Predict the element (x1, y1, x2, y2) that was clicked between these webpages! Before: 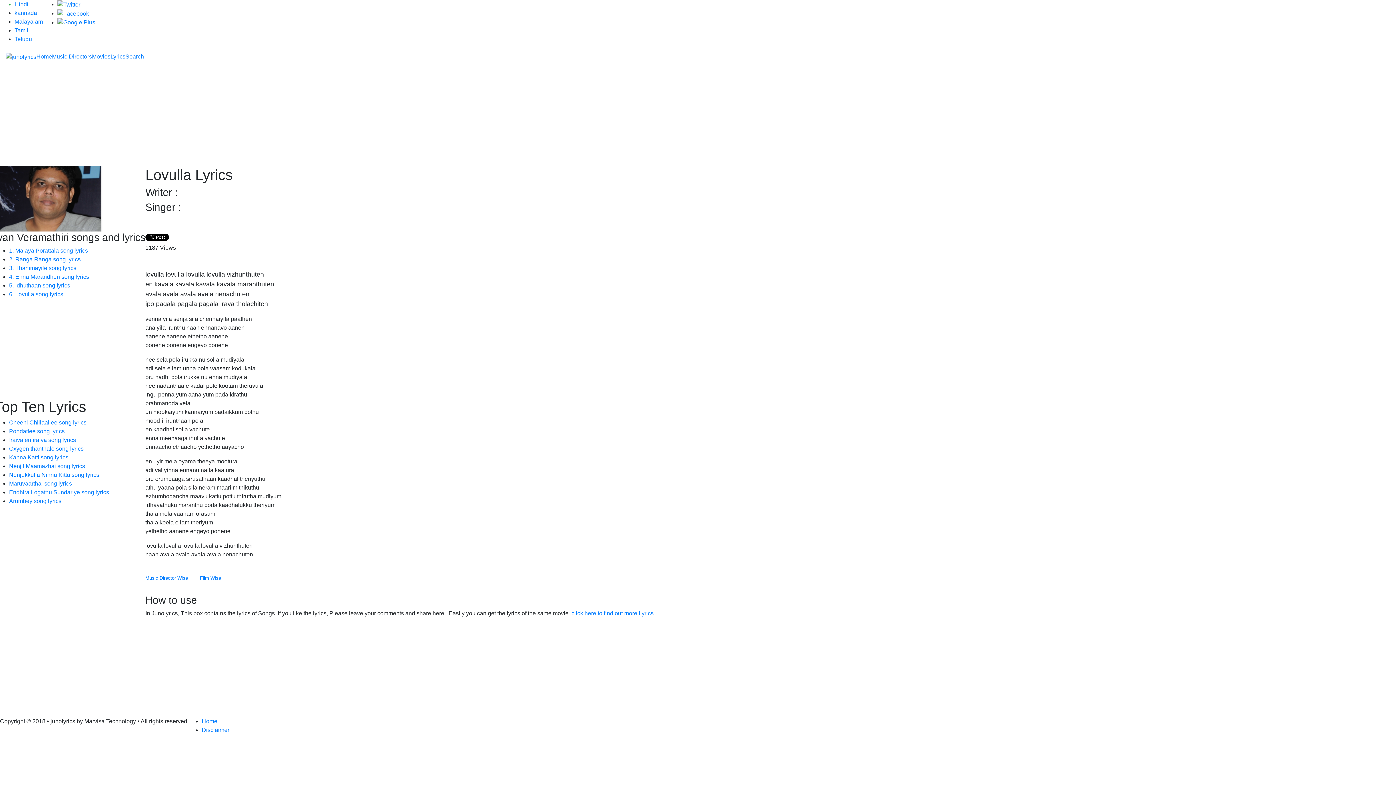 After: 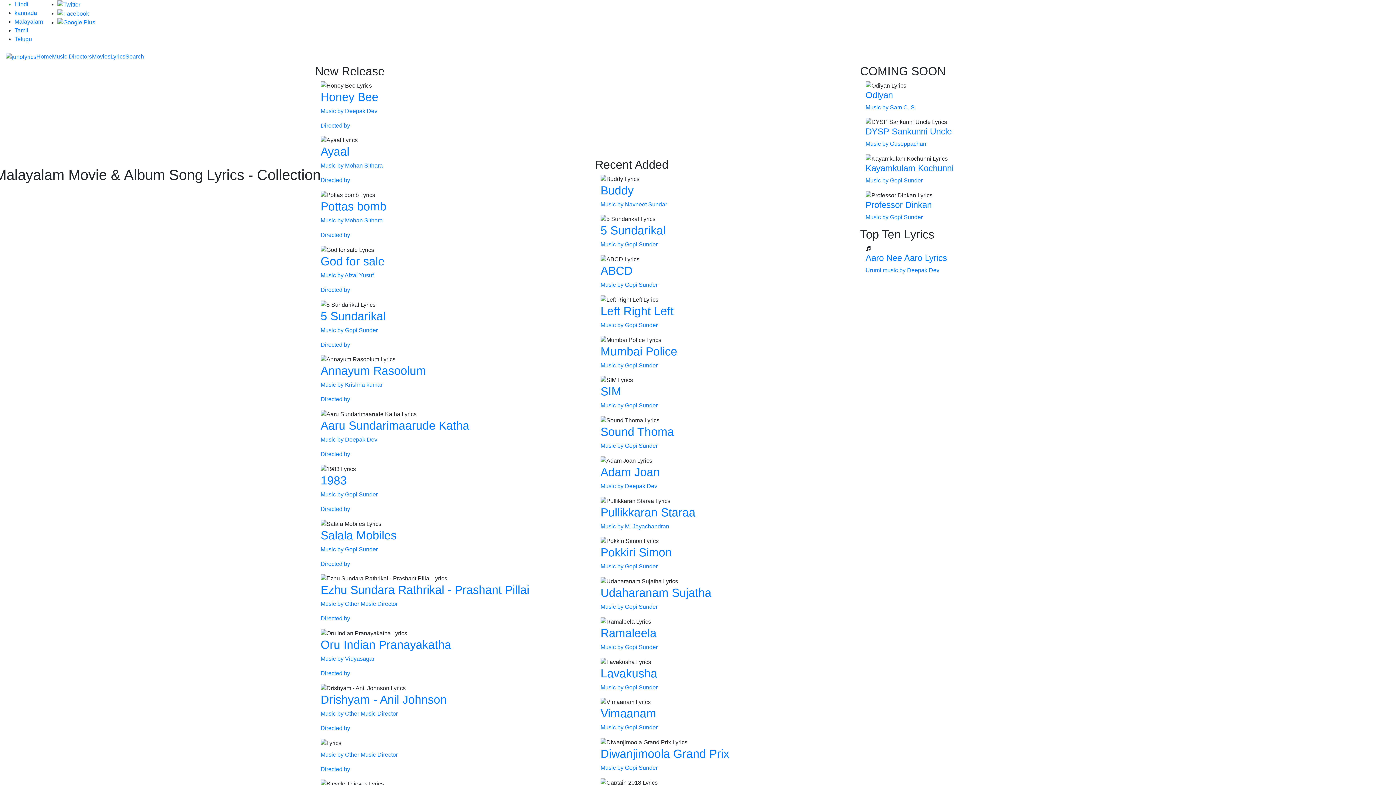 Action: label: Malayalam bbox: (14, 18, 42, 24)